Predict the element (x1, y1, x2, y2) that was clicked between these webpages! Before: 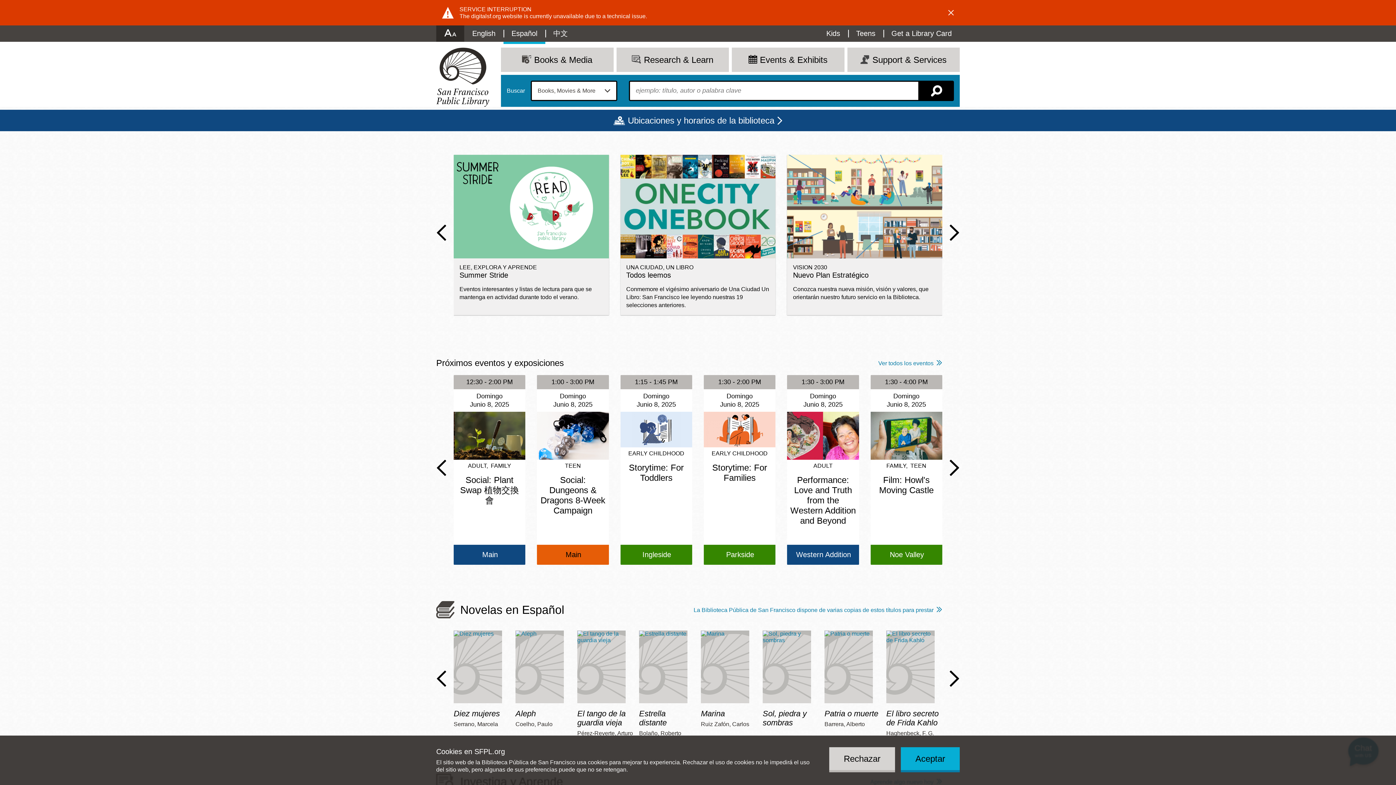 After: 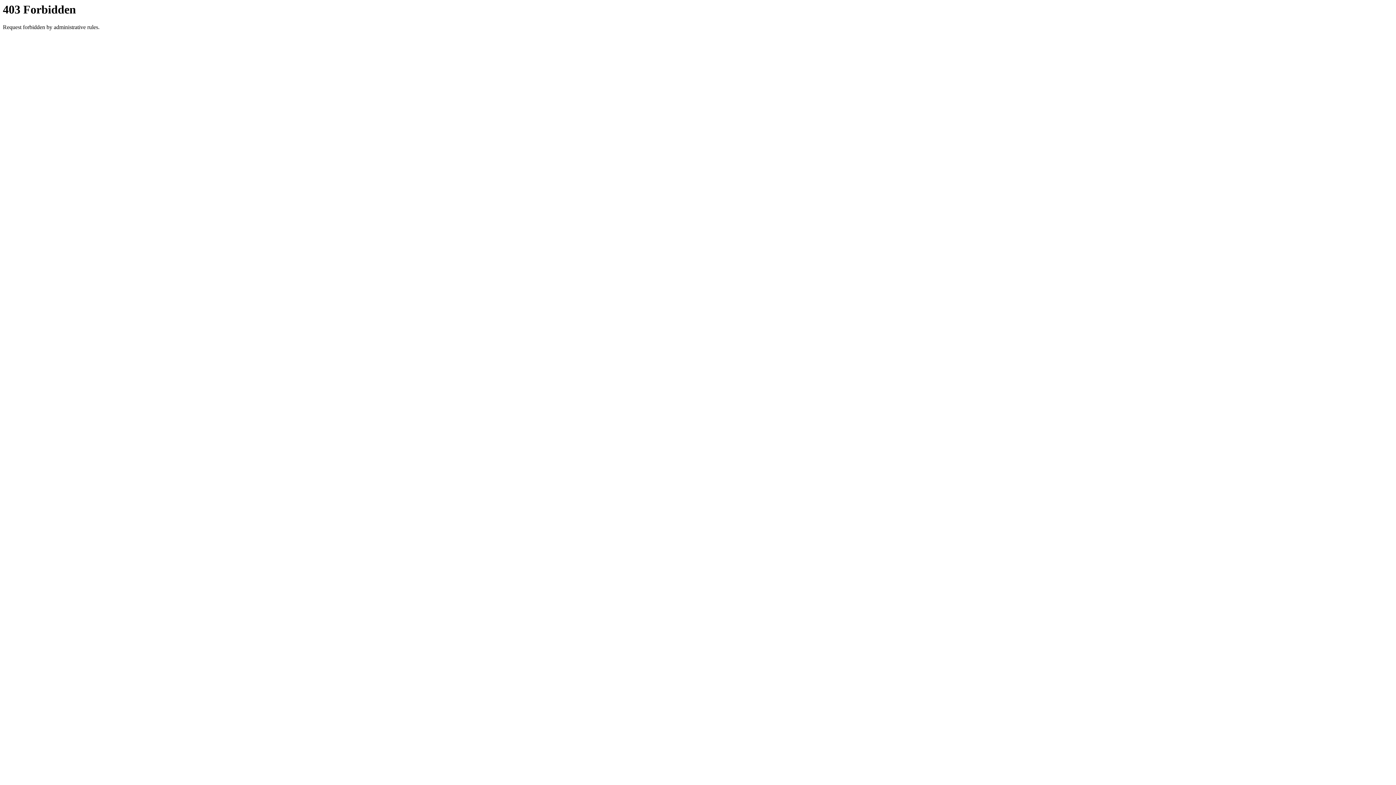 Action: label: Buscar bbox: (919, 80, 954, 101)